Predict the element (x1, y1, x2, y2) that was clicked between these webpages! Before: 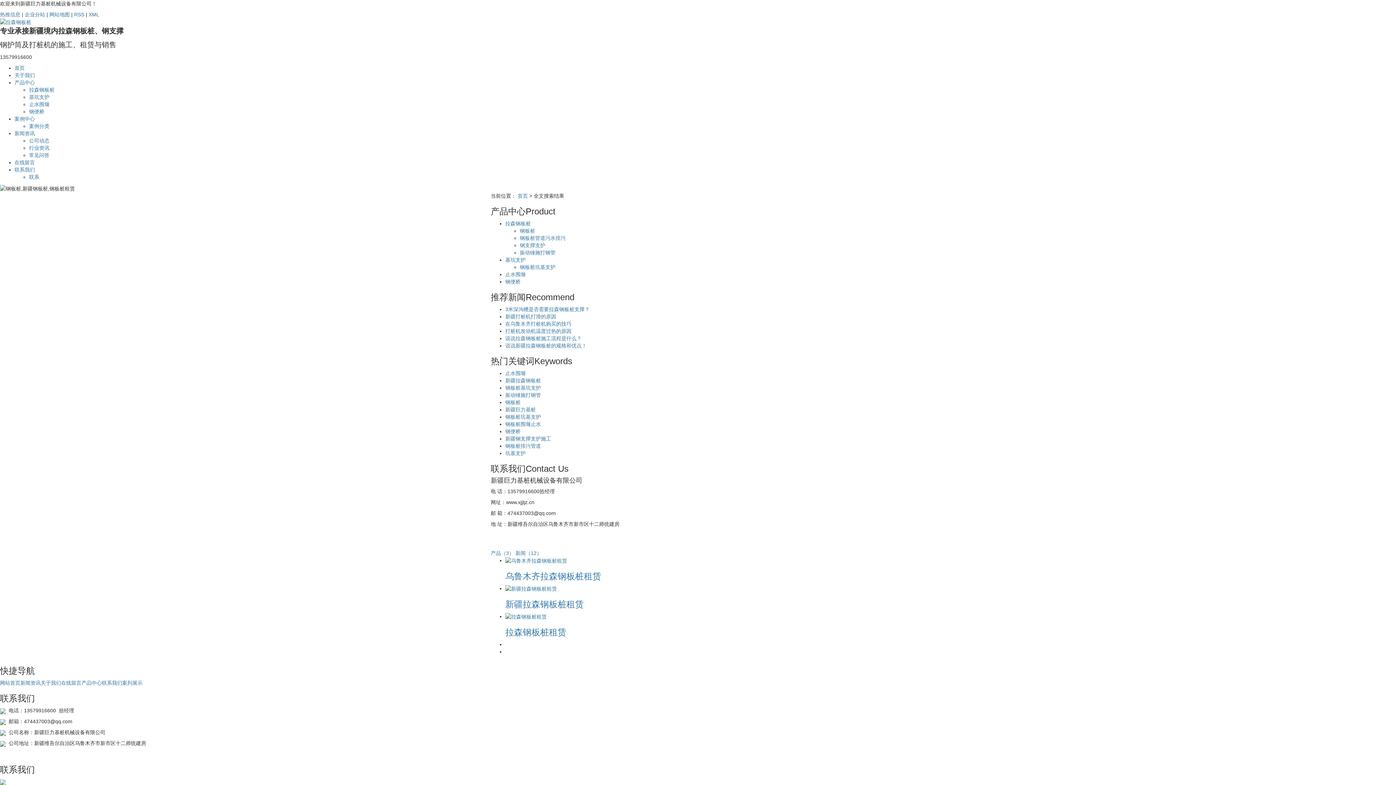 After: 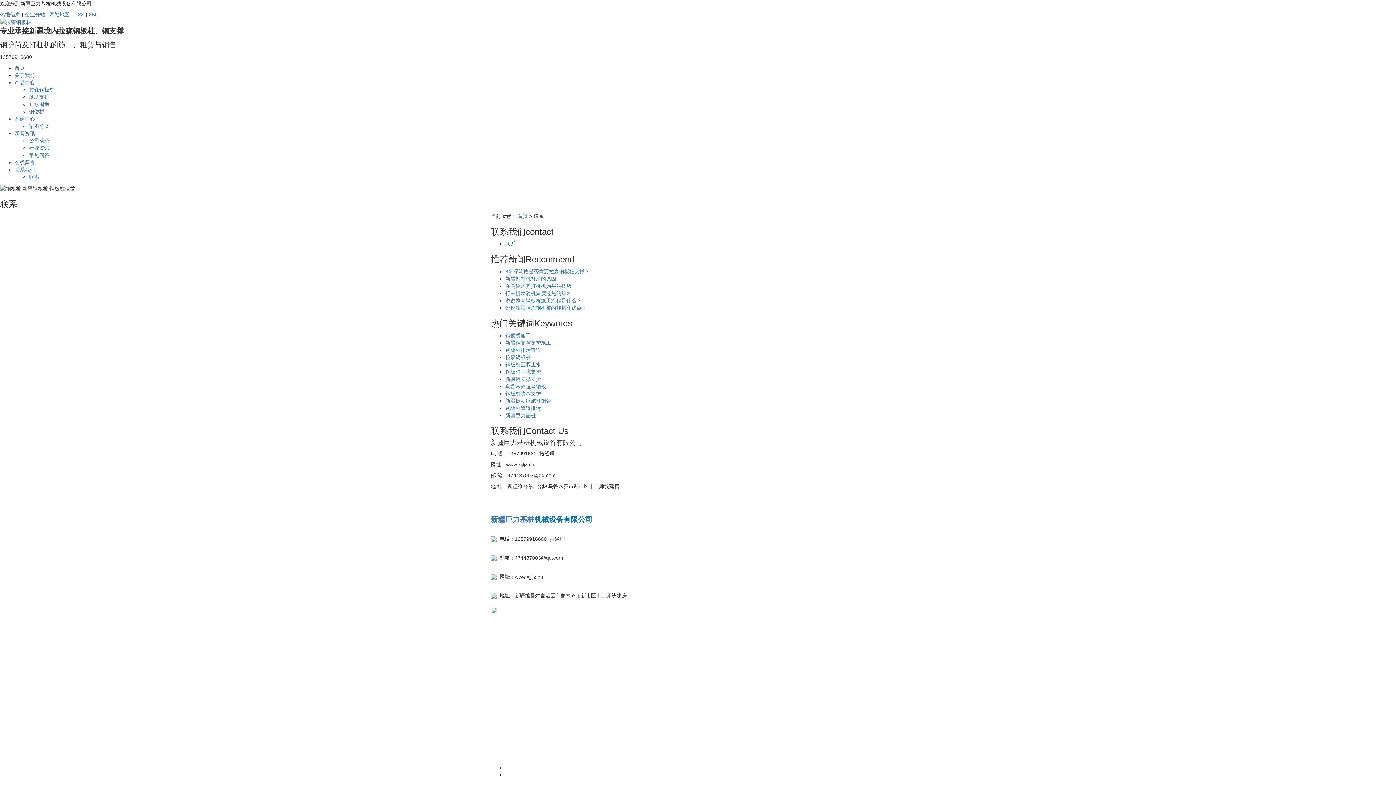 Action: bbox: (29, 174, 39, 180) label: 联系